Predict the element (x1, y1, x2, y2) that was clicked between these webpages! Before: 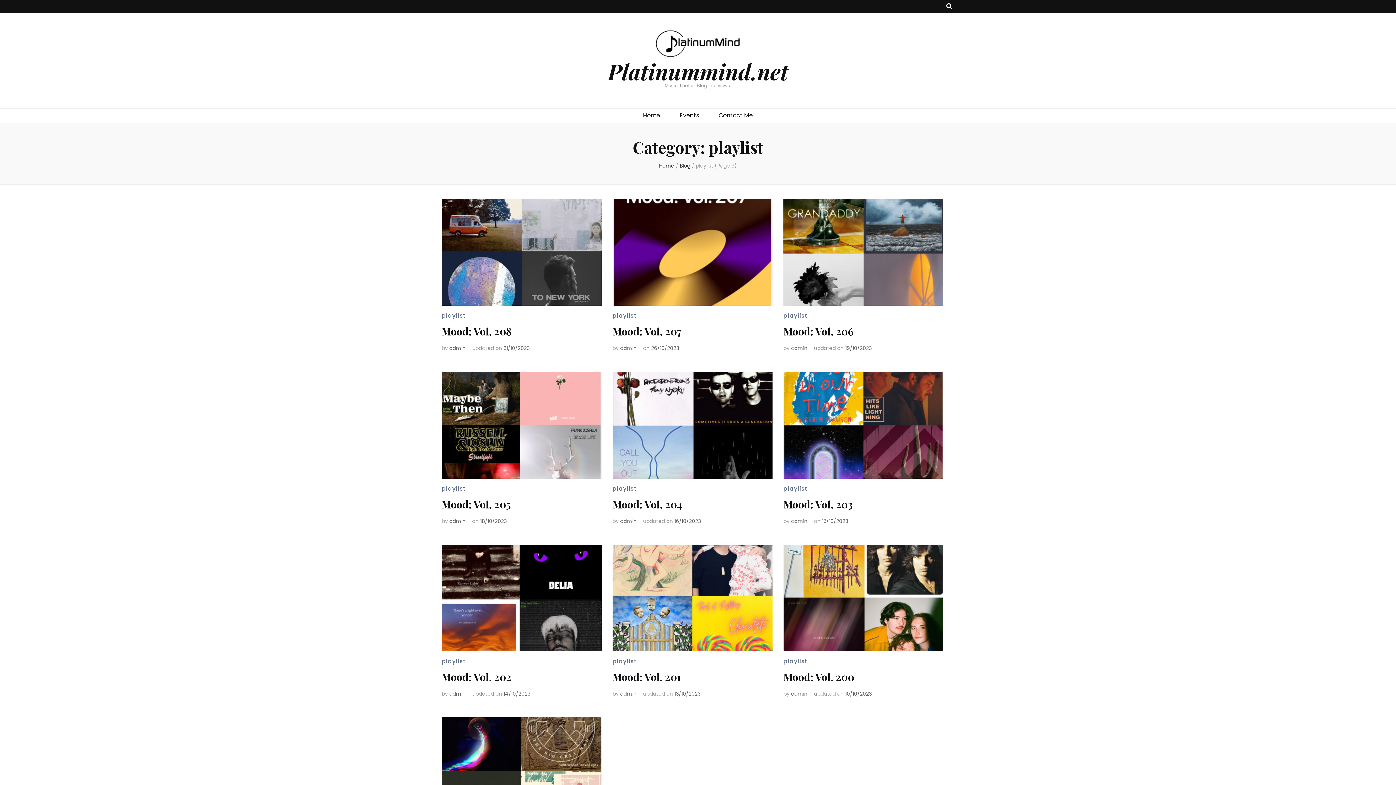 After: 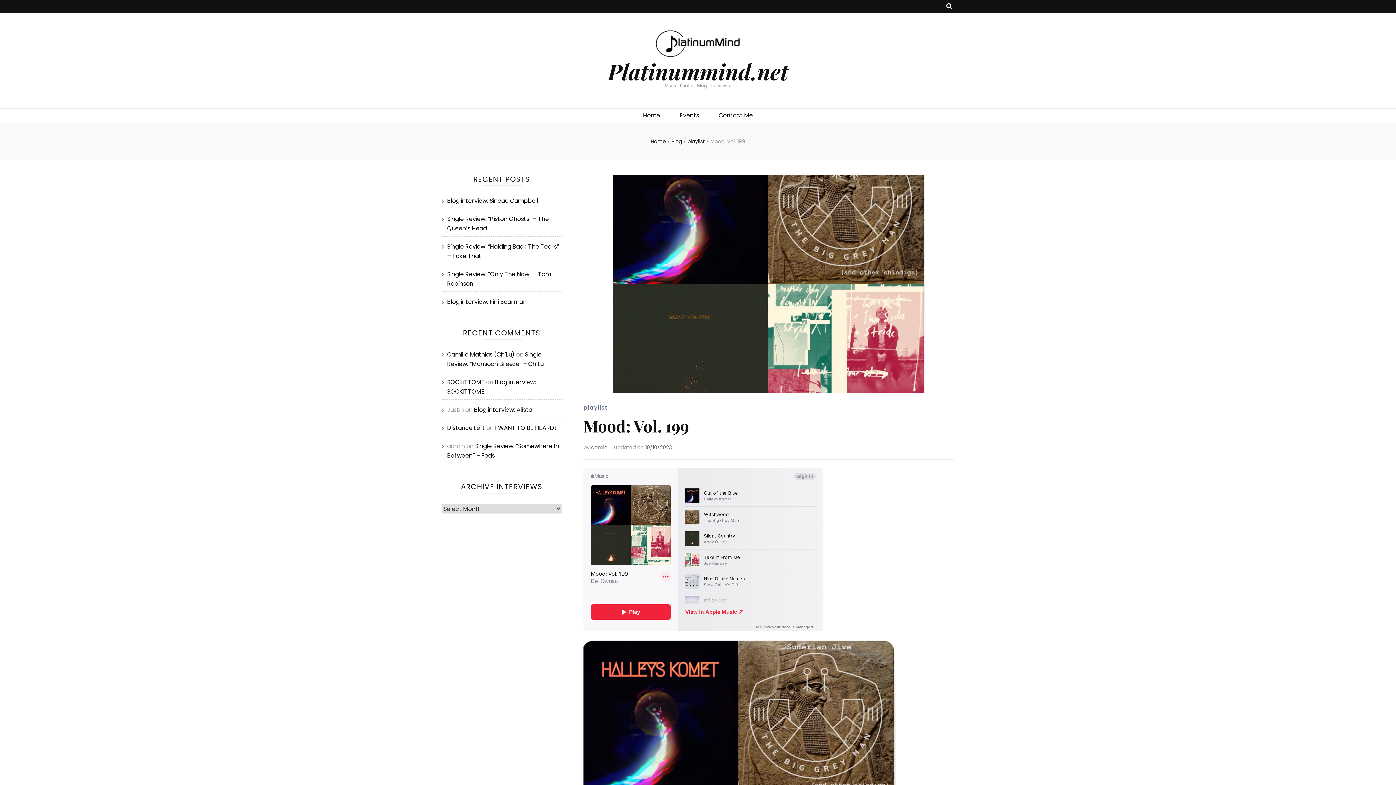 Action: bbox: (441, 717, 601, 824)